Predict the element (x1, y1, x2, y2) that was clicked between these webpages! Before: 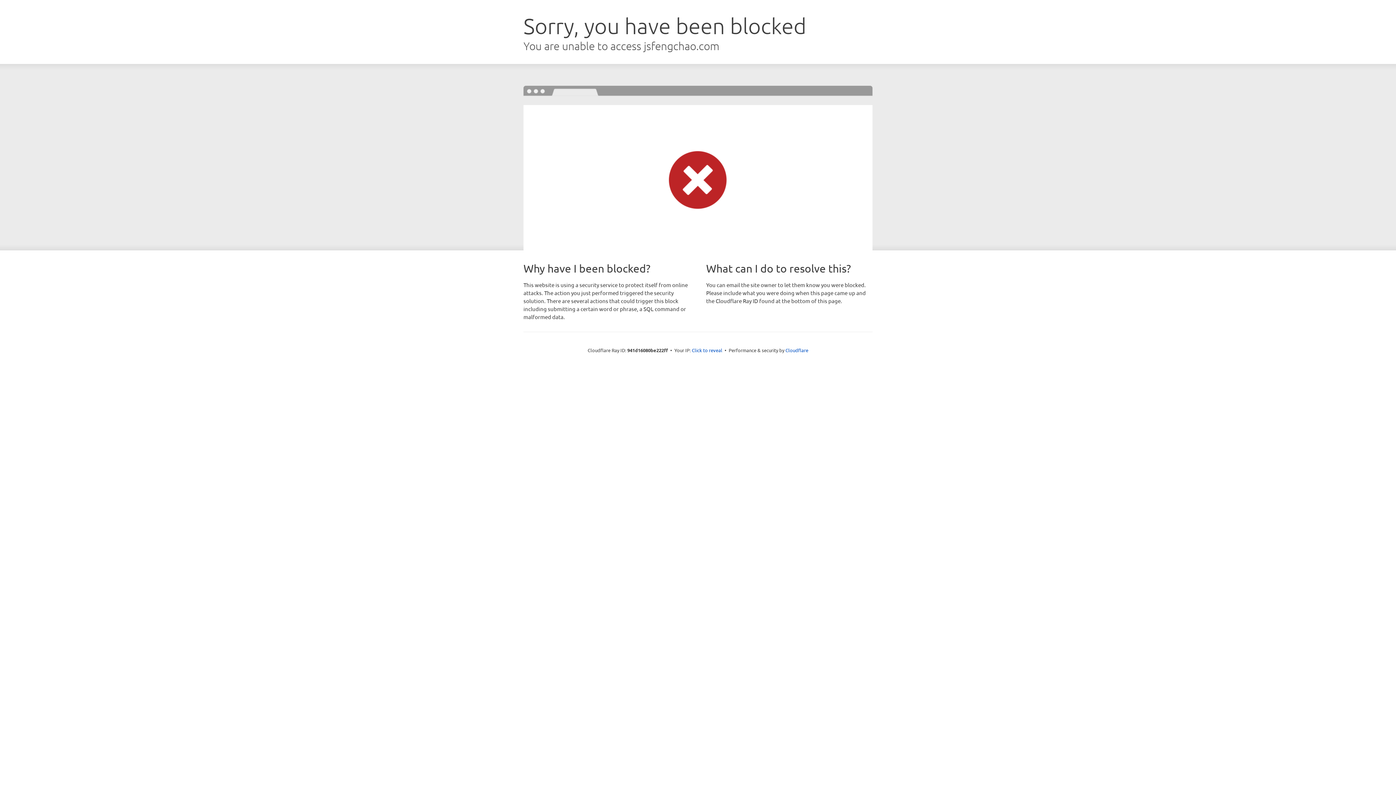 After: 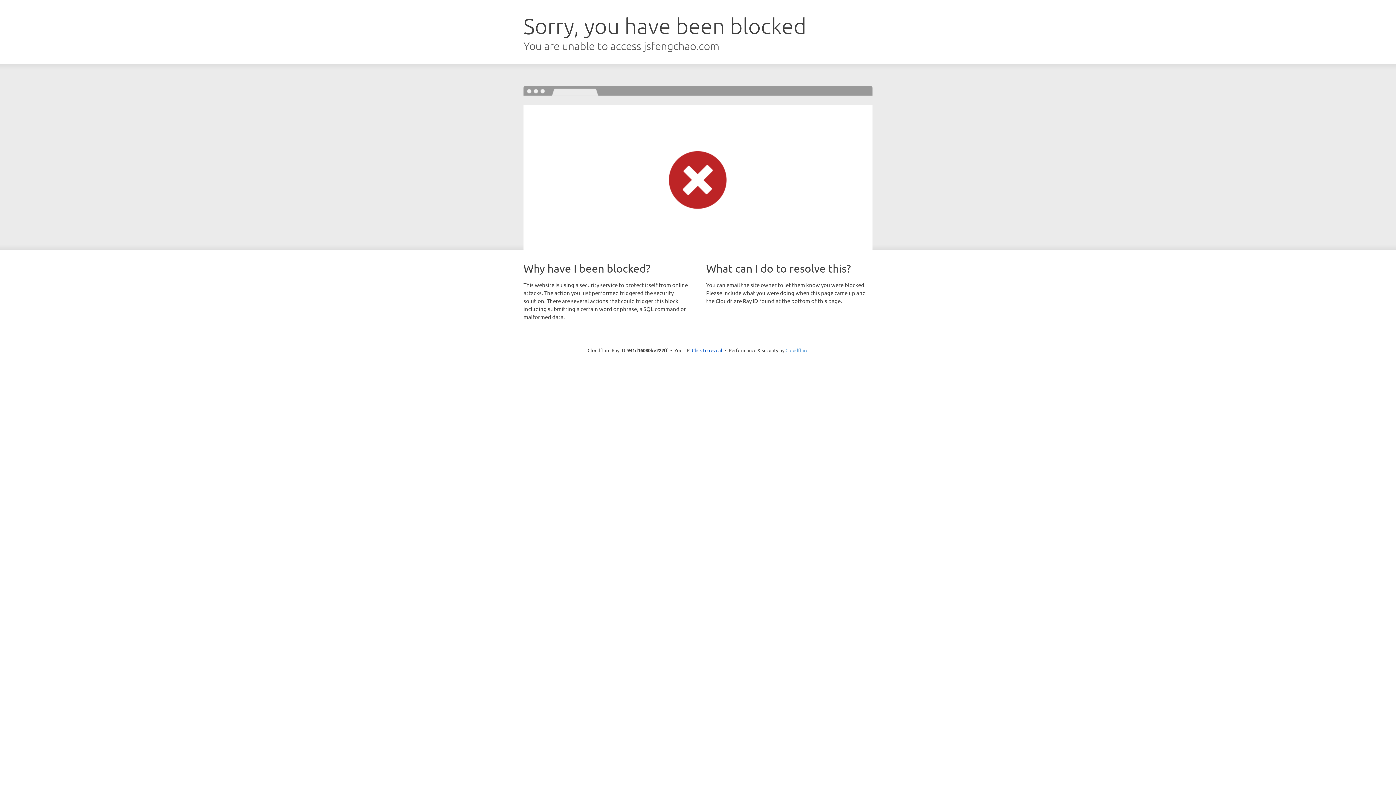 Action: bbox: (785, 347, 808, 353) label: Cloudflare